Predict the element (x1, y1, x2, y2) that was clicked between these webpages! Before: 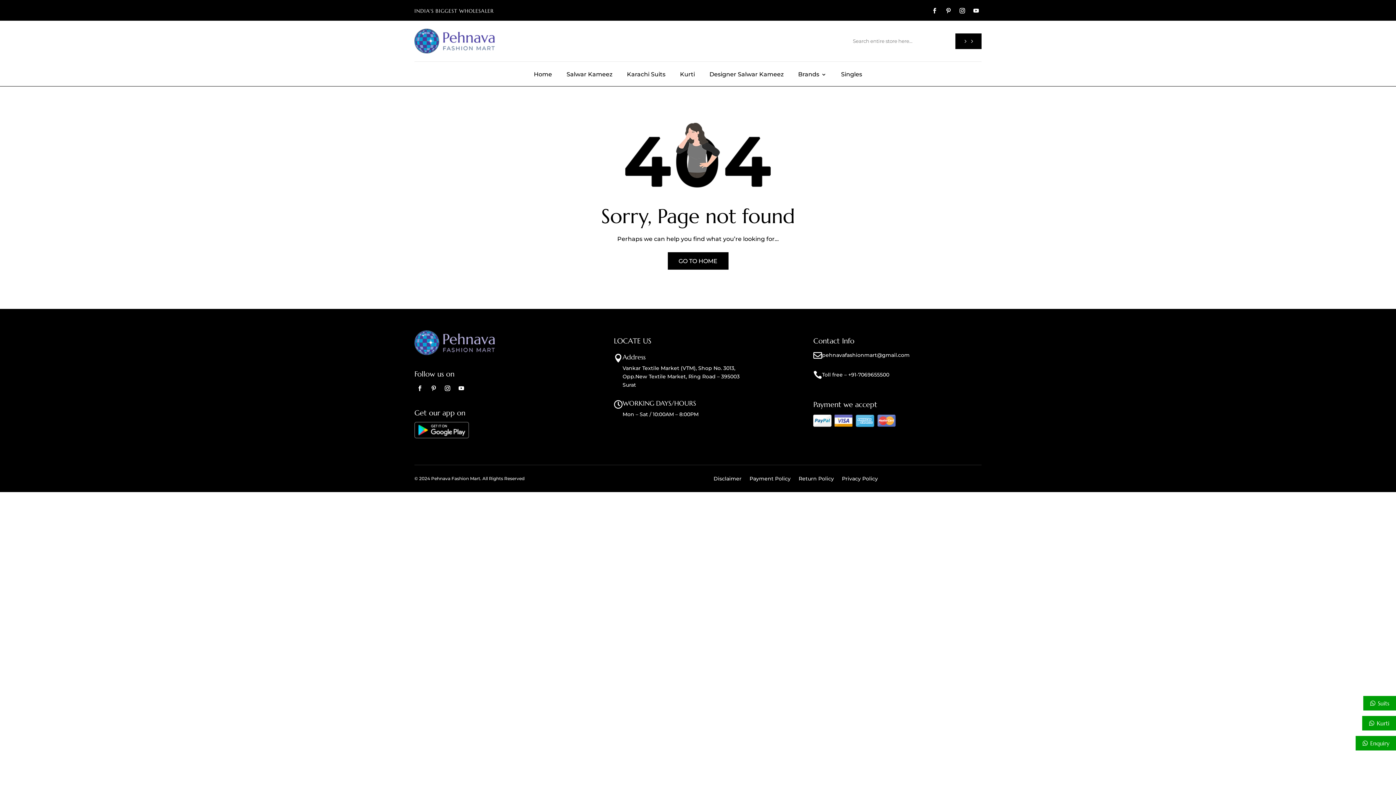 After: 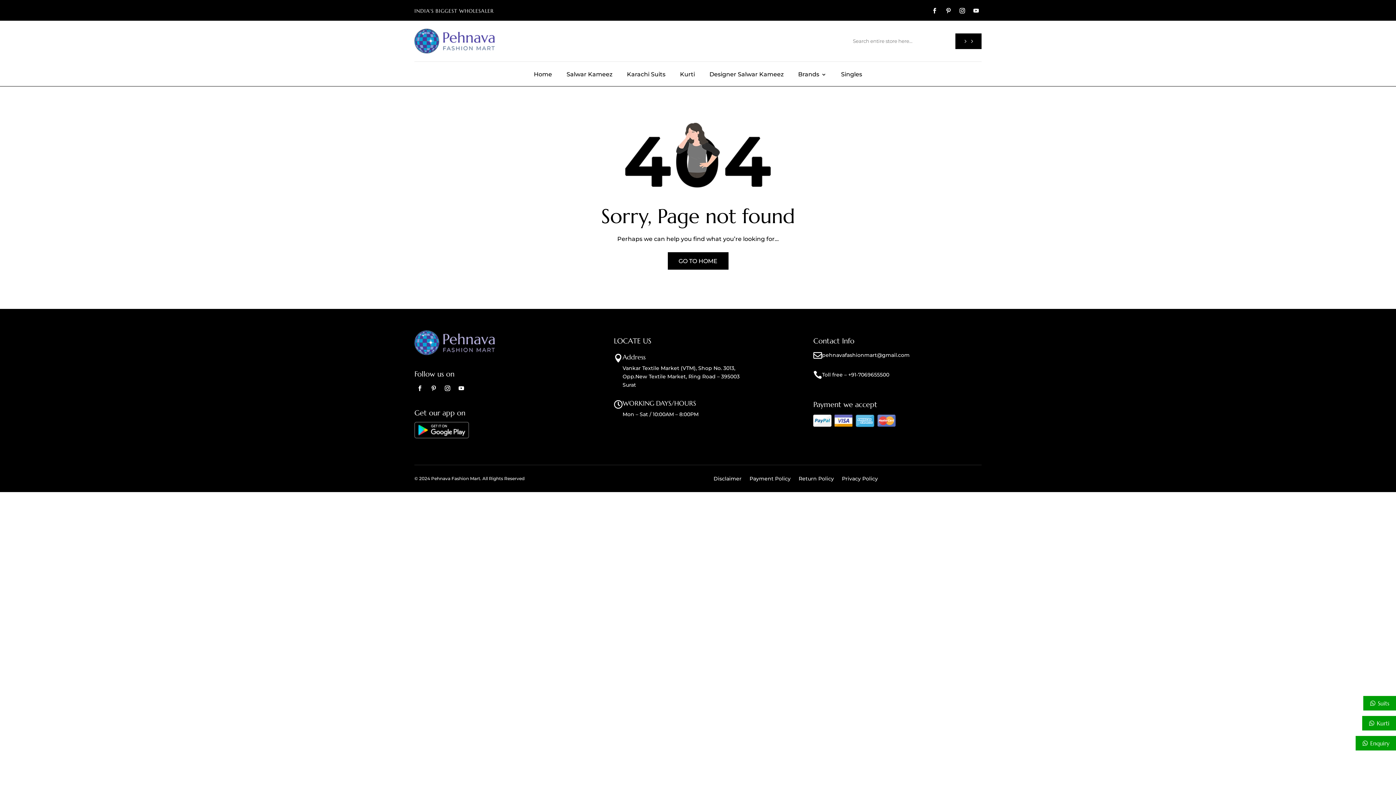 Action: bbox: (957, 5, 968, 16)